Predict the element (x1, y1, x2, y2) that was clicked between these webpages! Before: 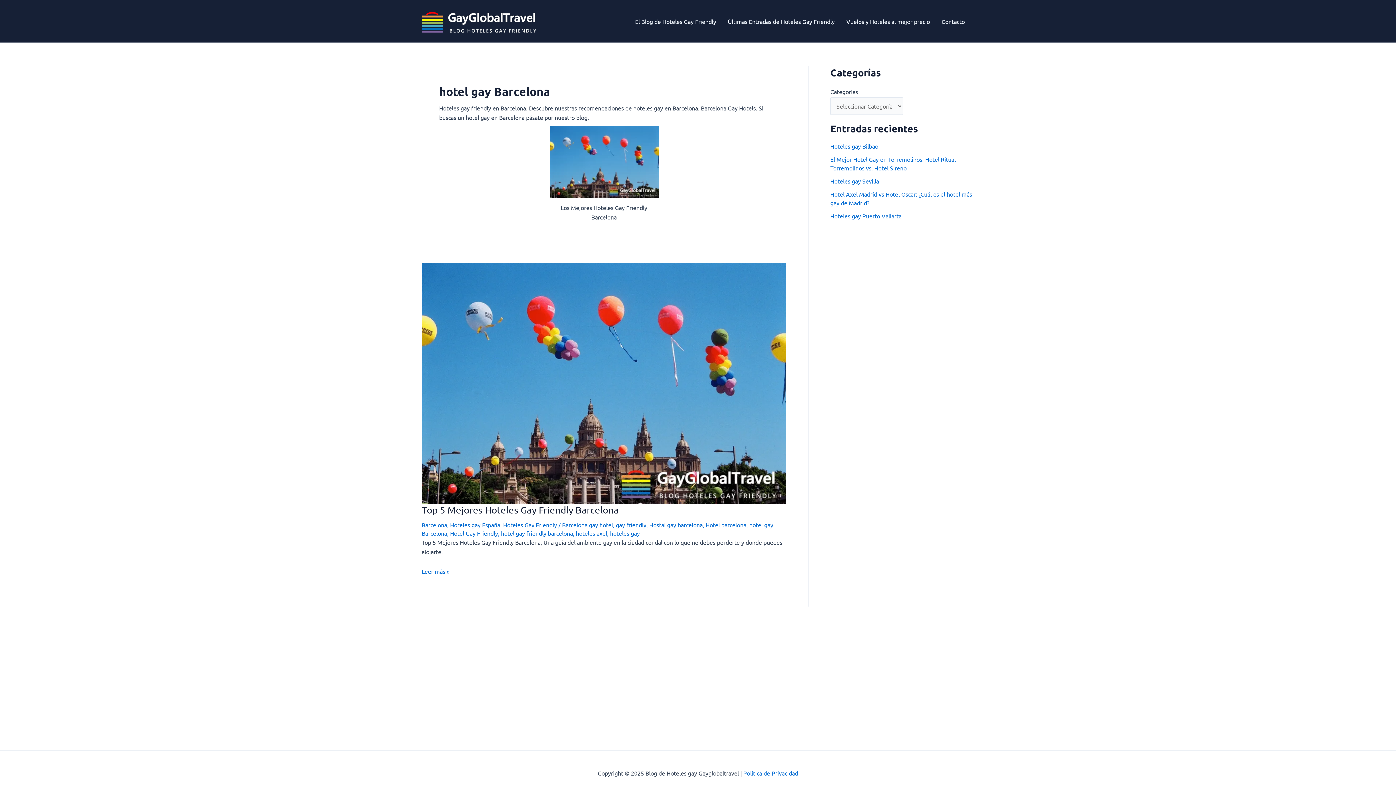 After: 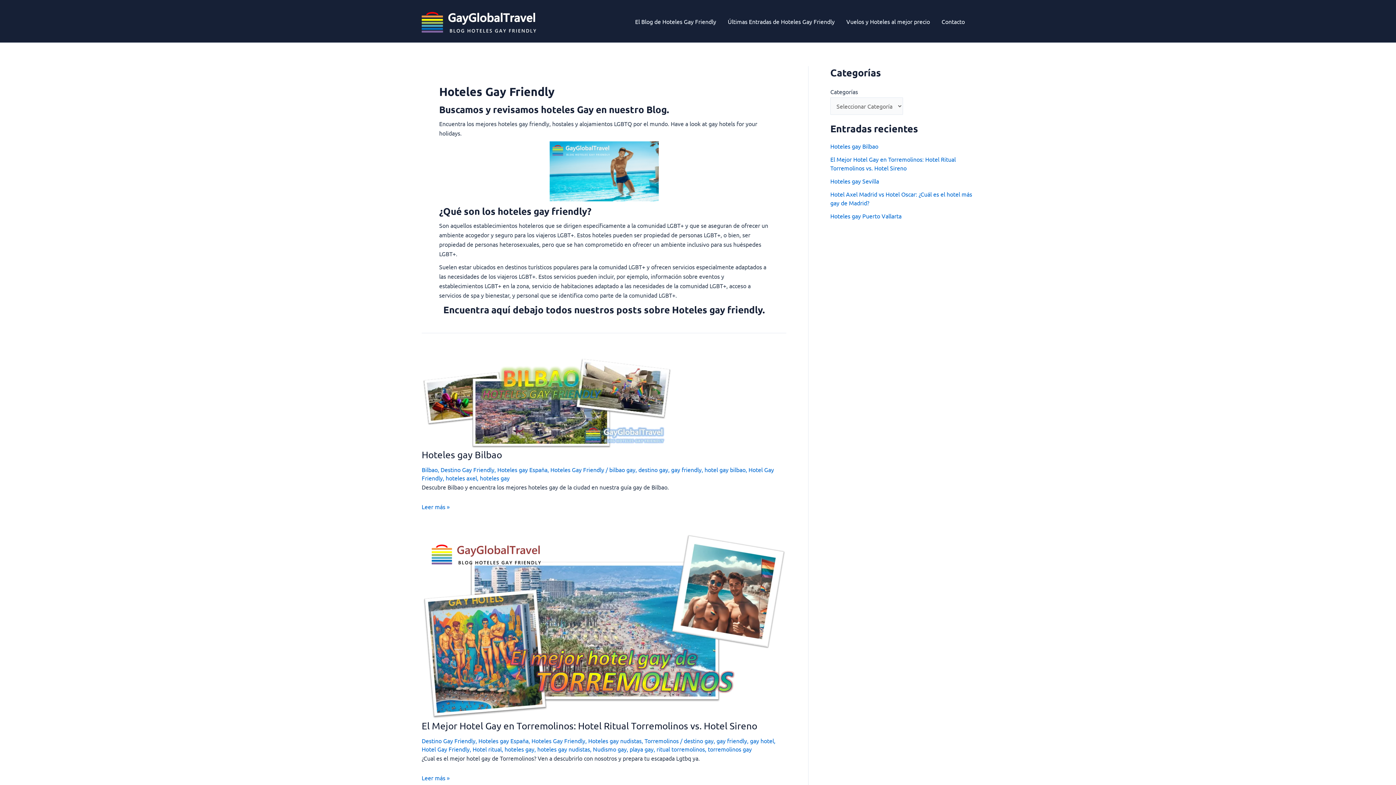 Action: label: Hoteles Gay Friendly bbox: (503, 521, 557, 528)